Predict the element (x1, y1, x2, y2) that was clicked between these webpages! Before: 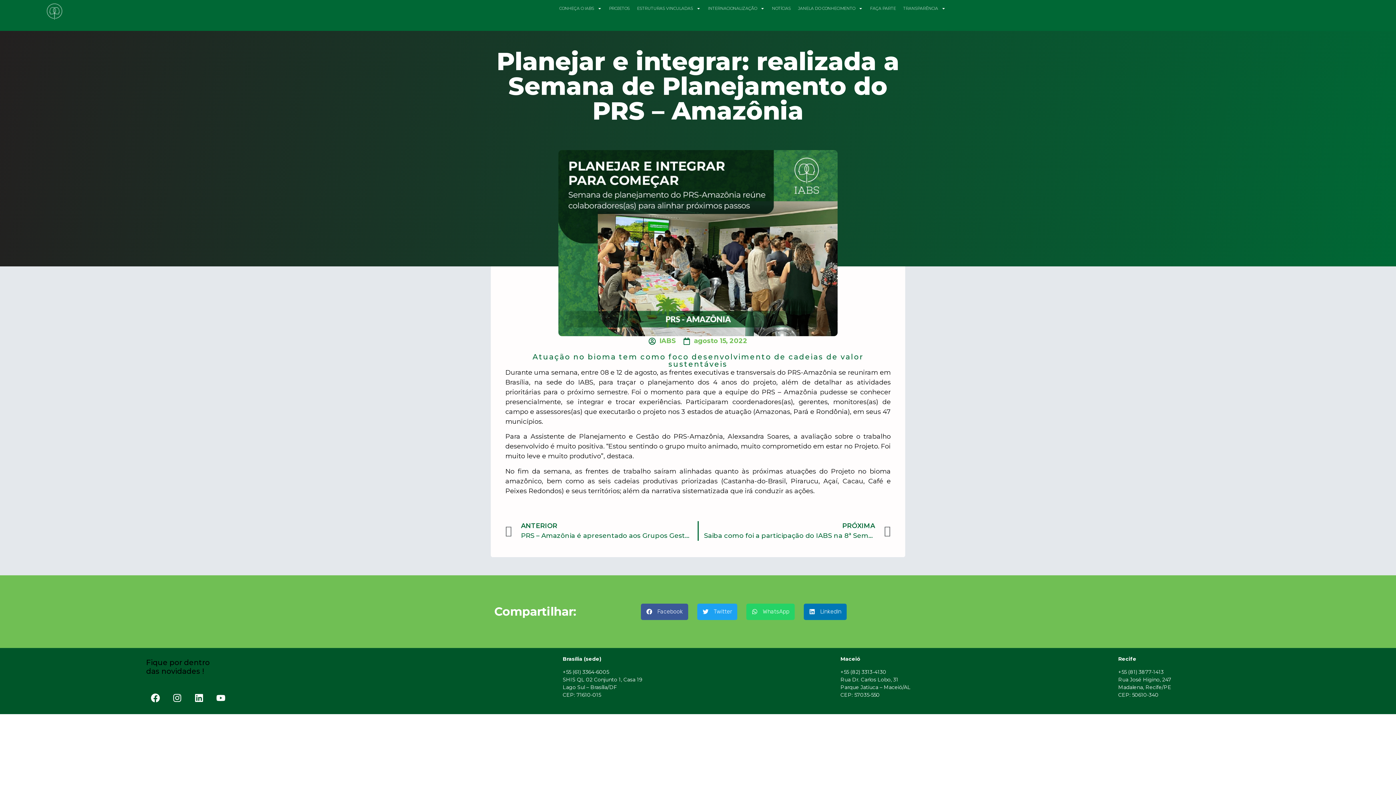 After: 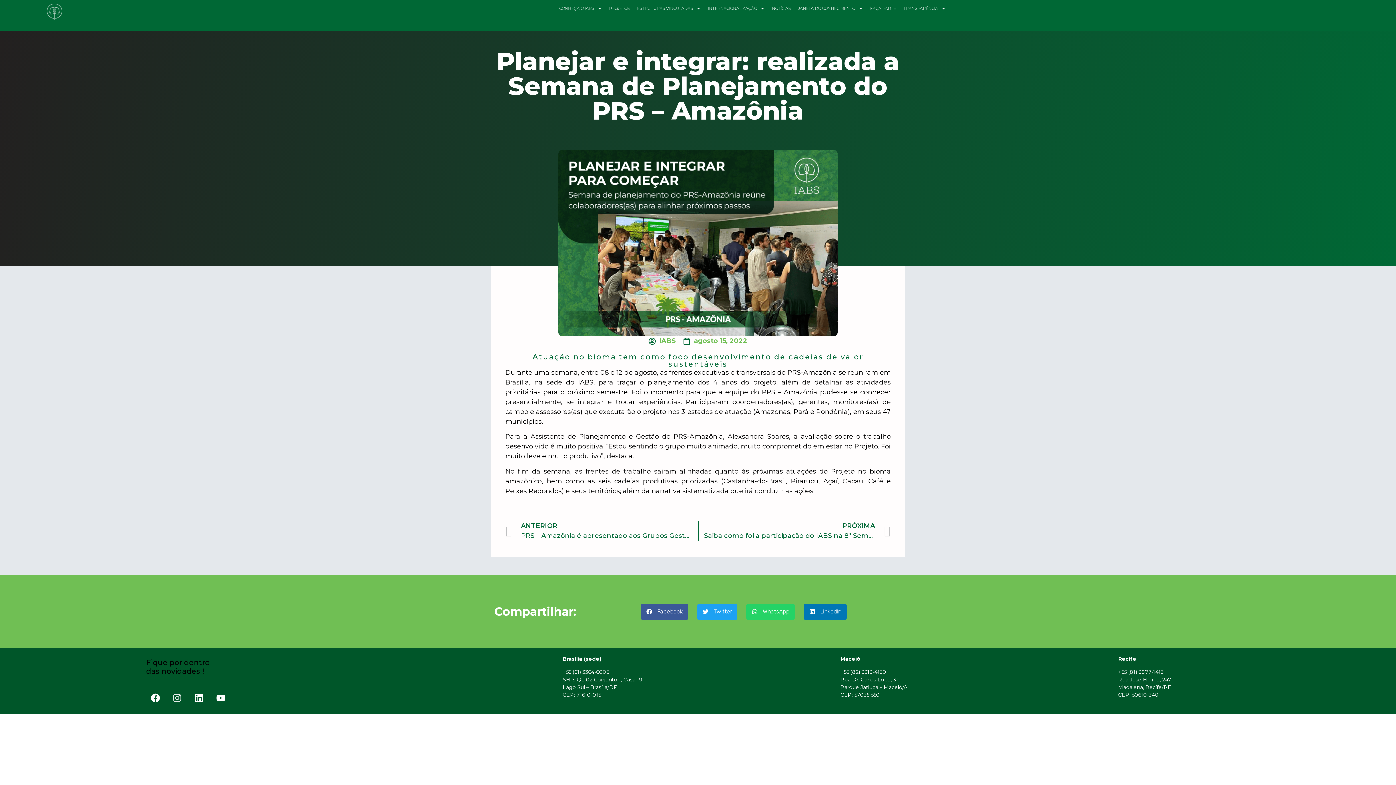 Action: label: Instagram bbox: (168, 689, 186, 707)